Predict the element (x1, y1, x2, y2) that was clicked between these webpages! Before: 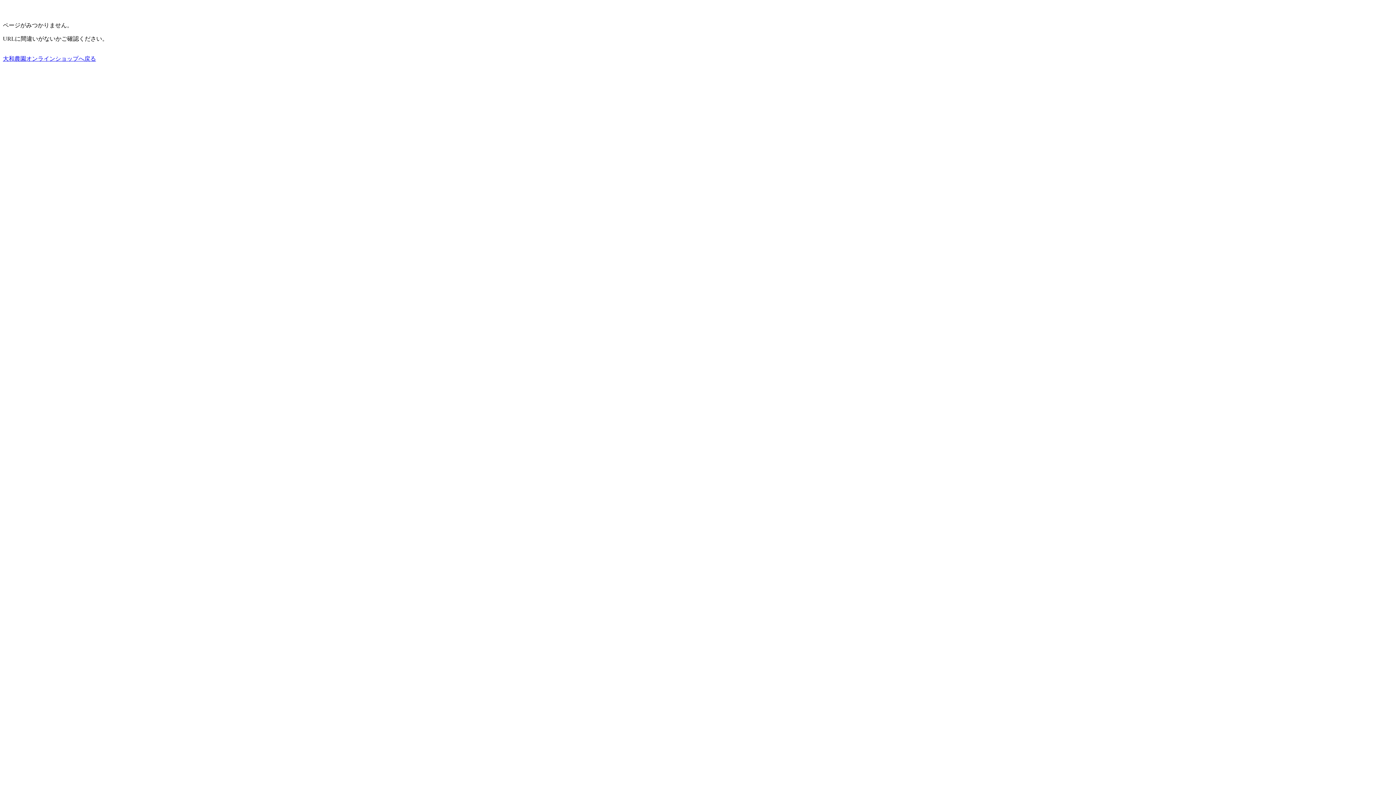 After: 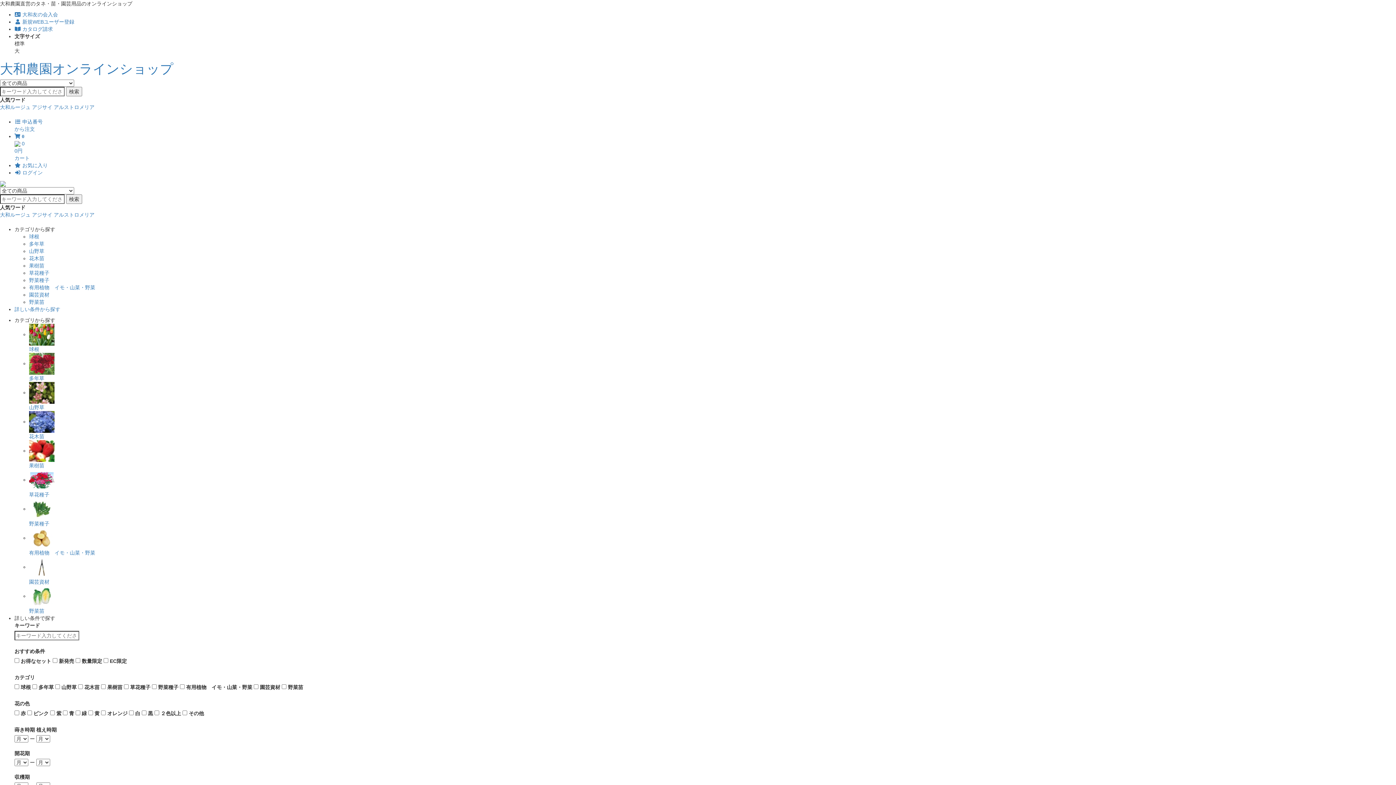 Action: bbox: (2, 55, 96, 61) label: 大和農園オンラインショップへ戻る